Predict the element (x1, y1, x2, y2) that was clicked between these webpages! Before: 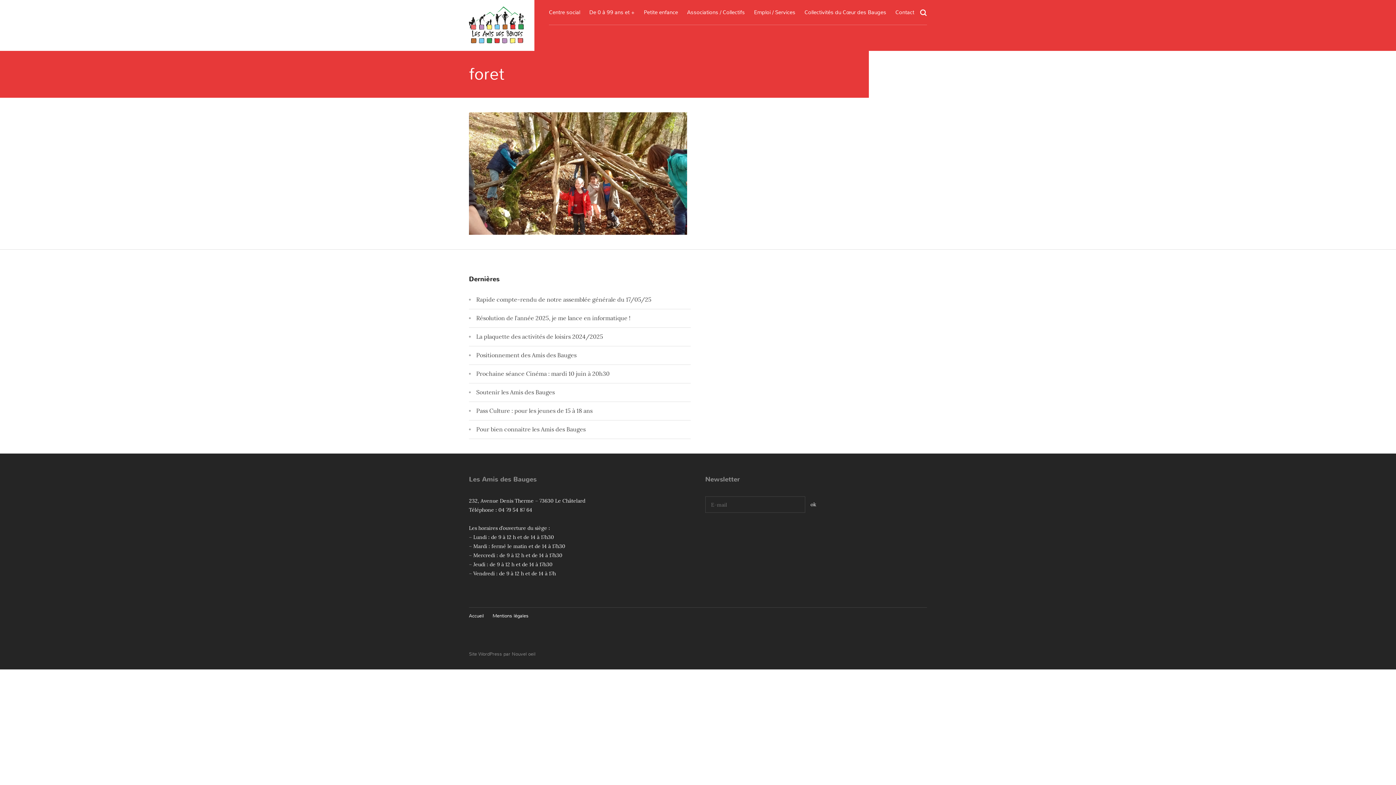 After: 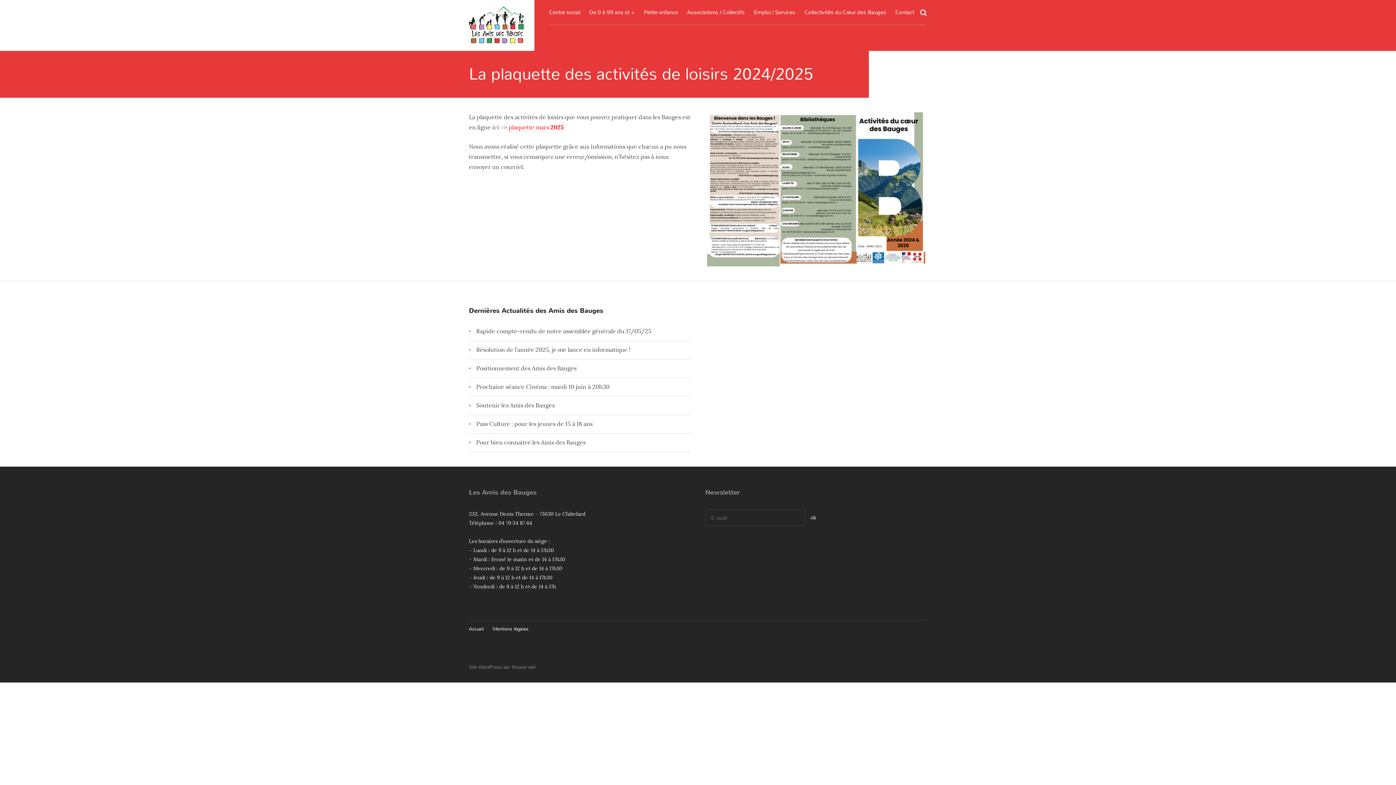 Action: bbox: (469, 328, 690, 346) label: La plaquette des activités de loisirs 2024/2025